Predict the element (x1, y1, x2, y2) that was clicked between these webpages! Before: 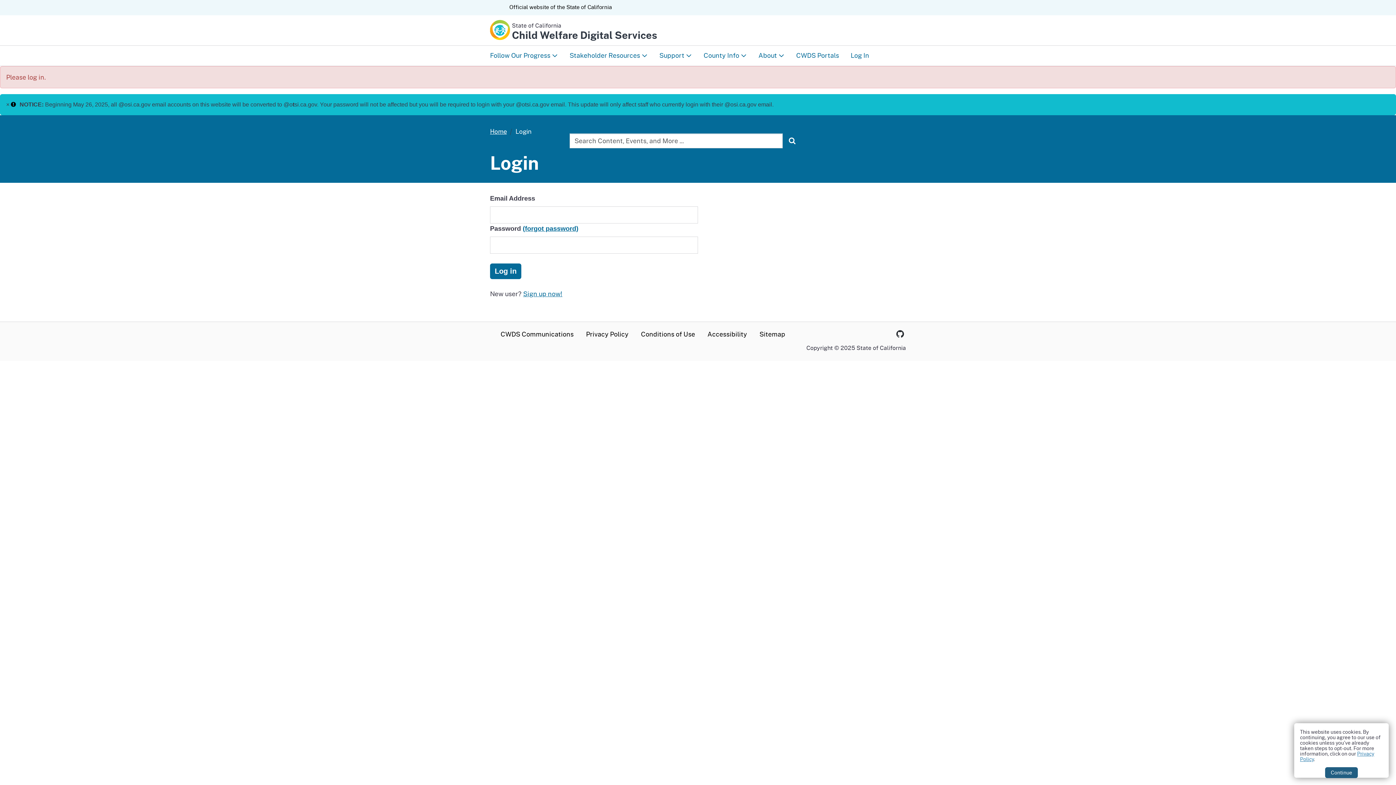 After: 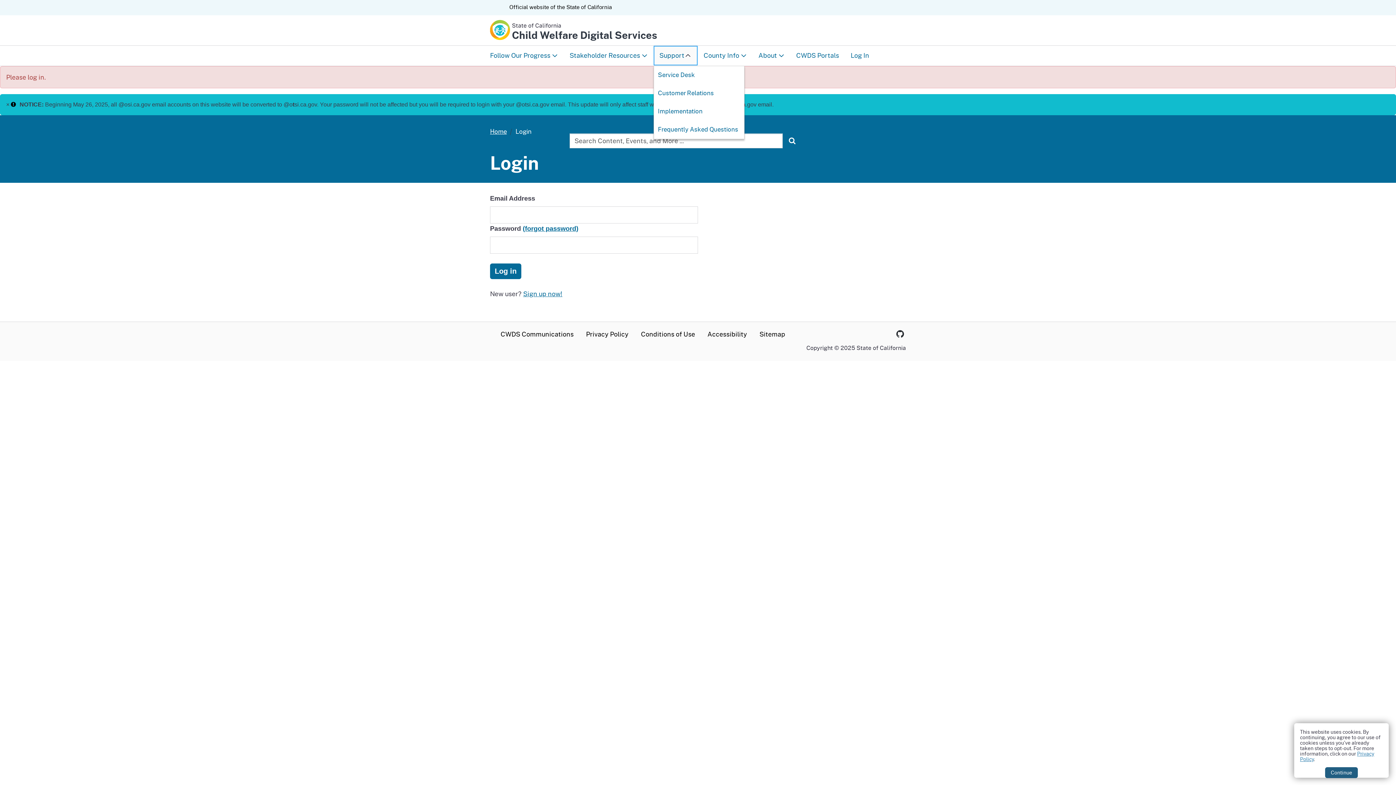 Action: label: Support bbox: (653, 45, 697, 65)